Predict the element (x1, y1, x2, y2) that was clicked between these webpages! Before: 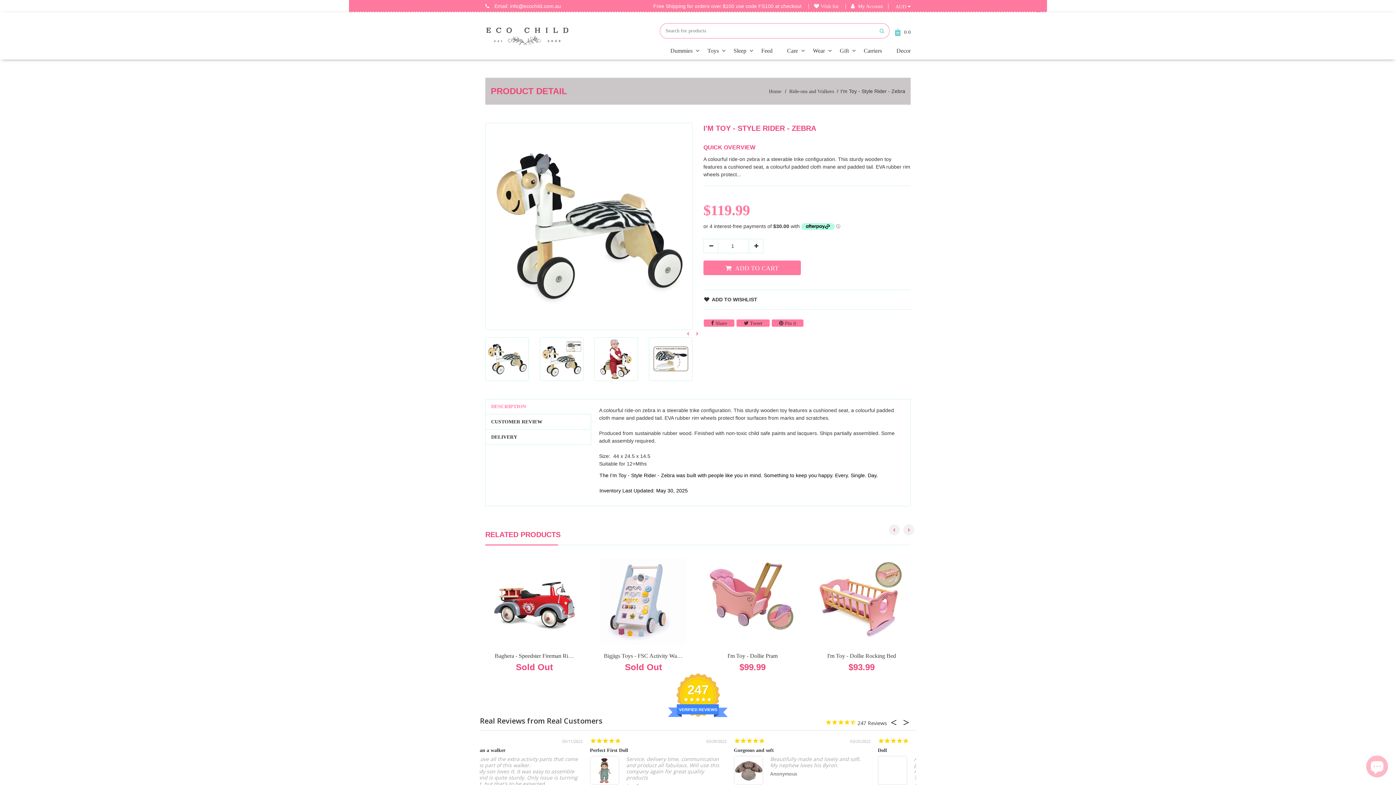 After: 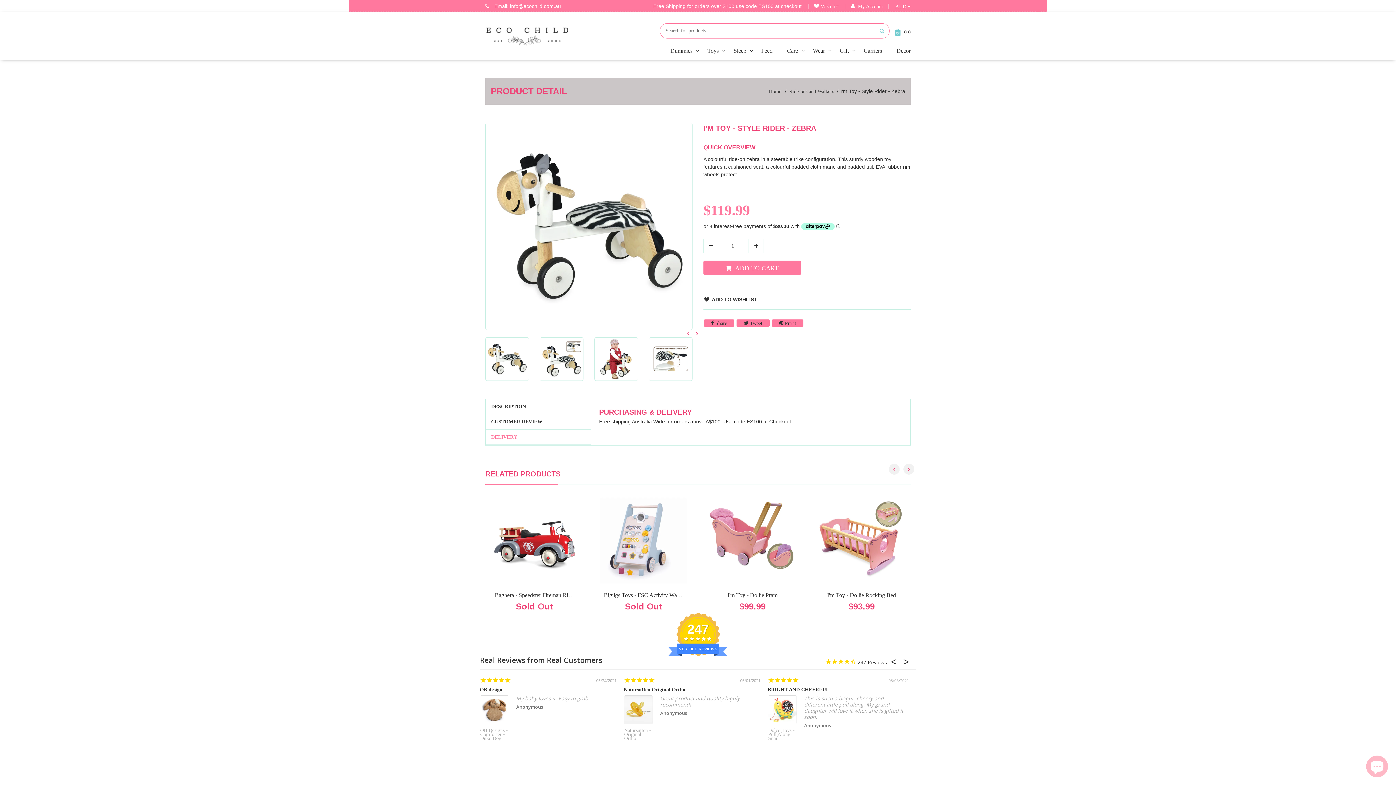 Action: label: DELIVERY bbox: (485, 430, 591, 445)